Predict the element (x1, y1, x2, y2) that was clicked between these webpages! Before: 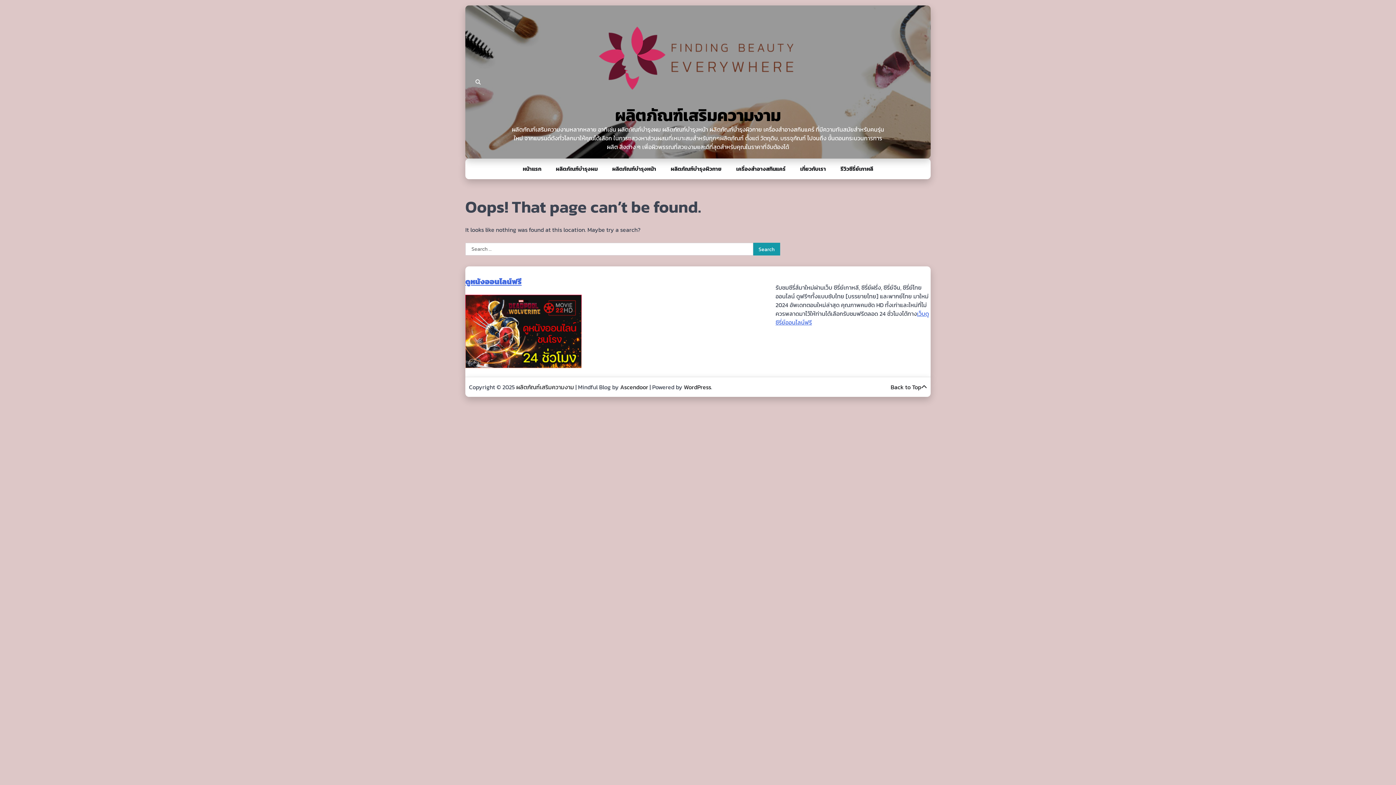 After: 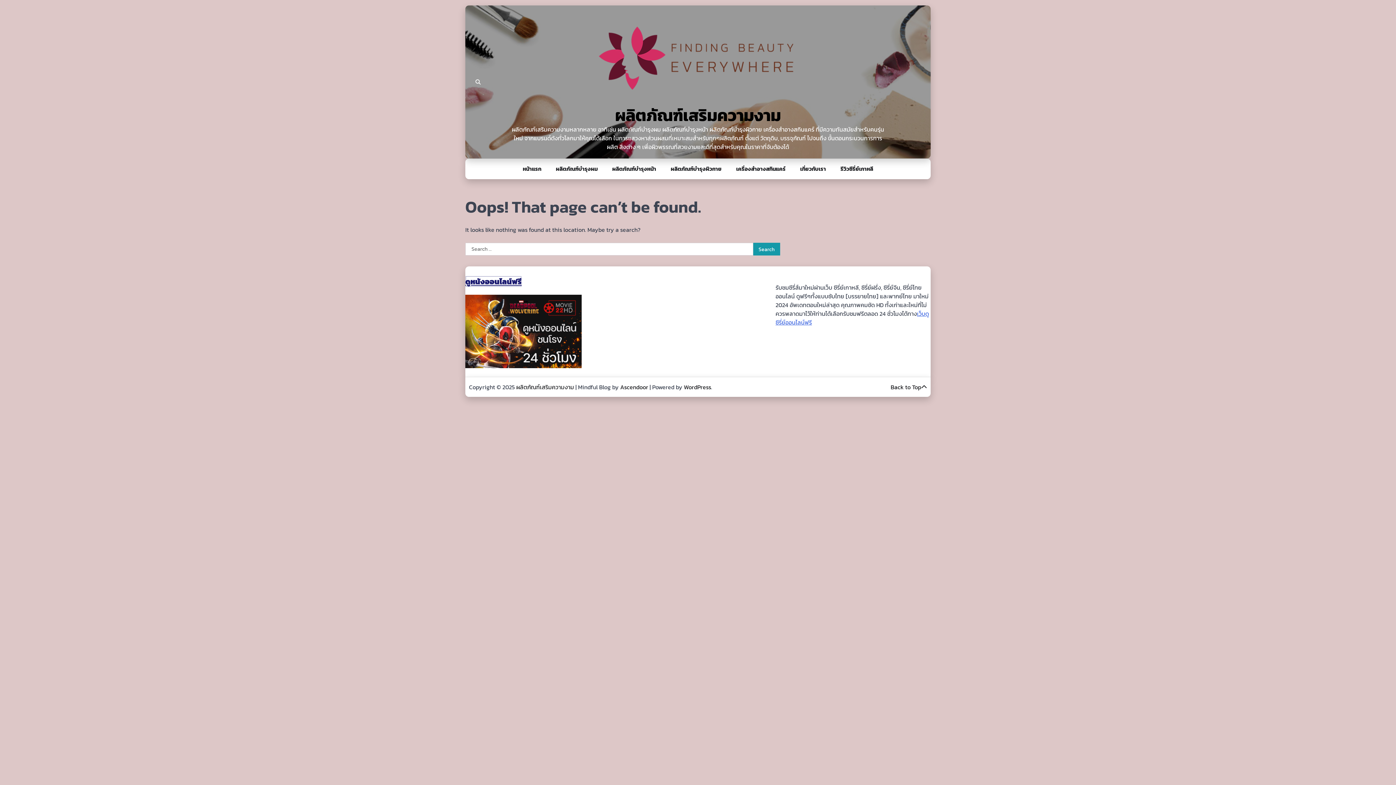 Action: bbox: (465, 276, 521, 287) label: ดูหนังออนไลน์ฟรี